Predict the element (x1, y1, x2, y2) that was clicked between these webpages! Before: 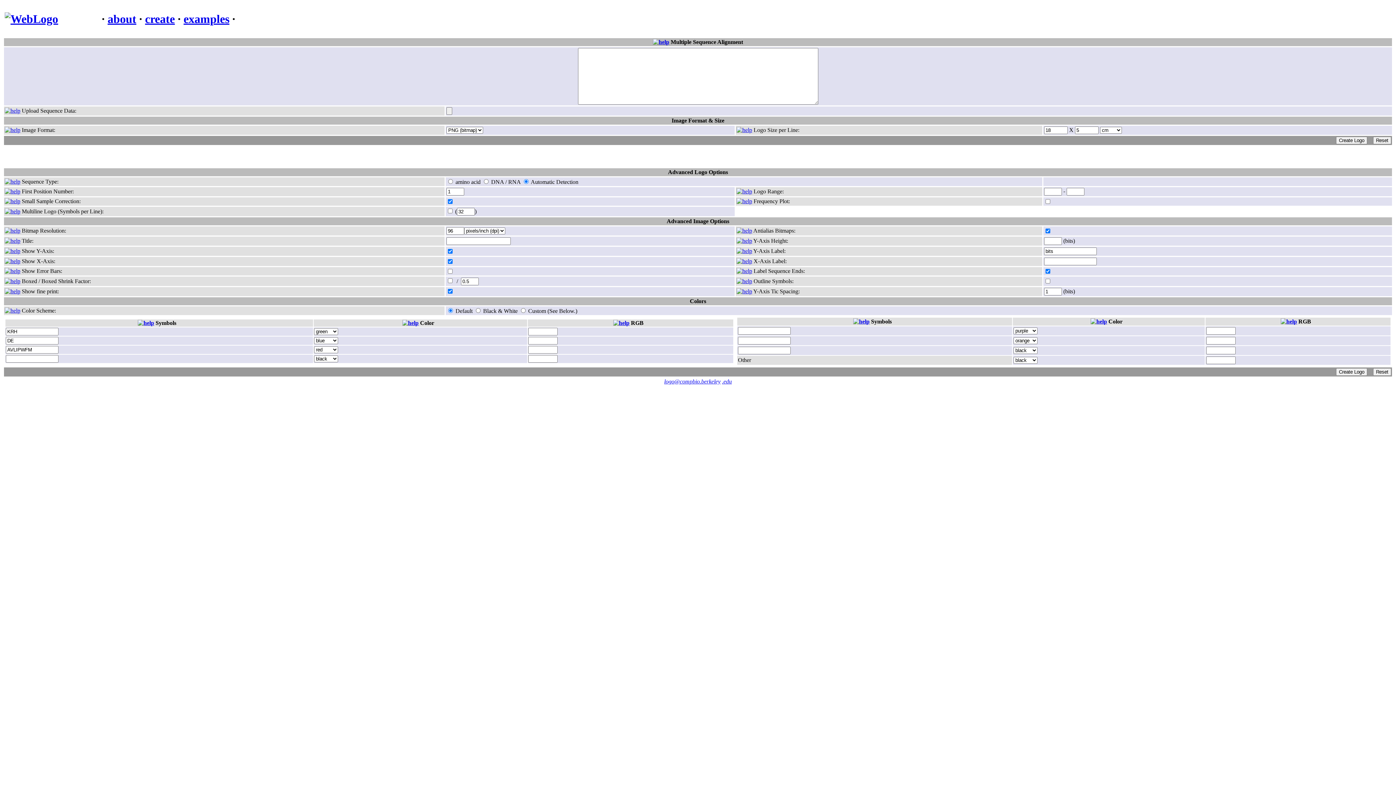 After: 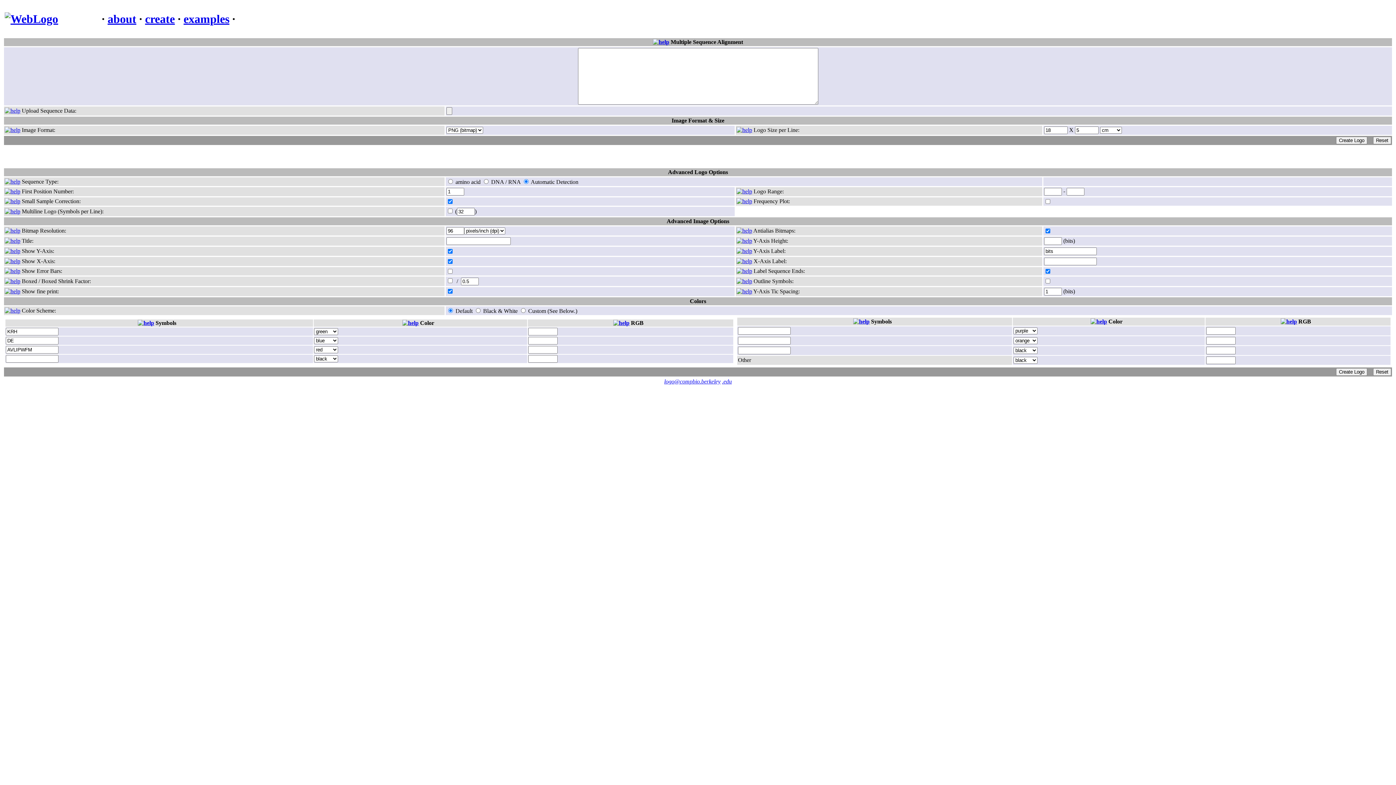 Action: bbox: (736, 126, 752, 133)